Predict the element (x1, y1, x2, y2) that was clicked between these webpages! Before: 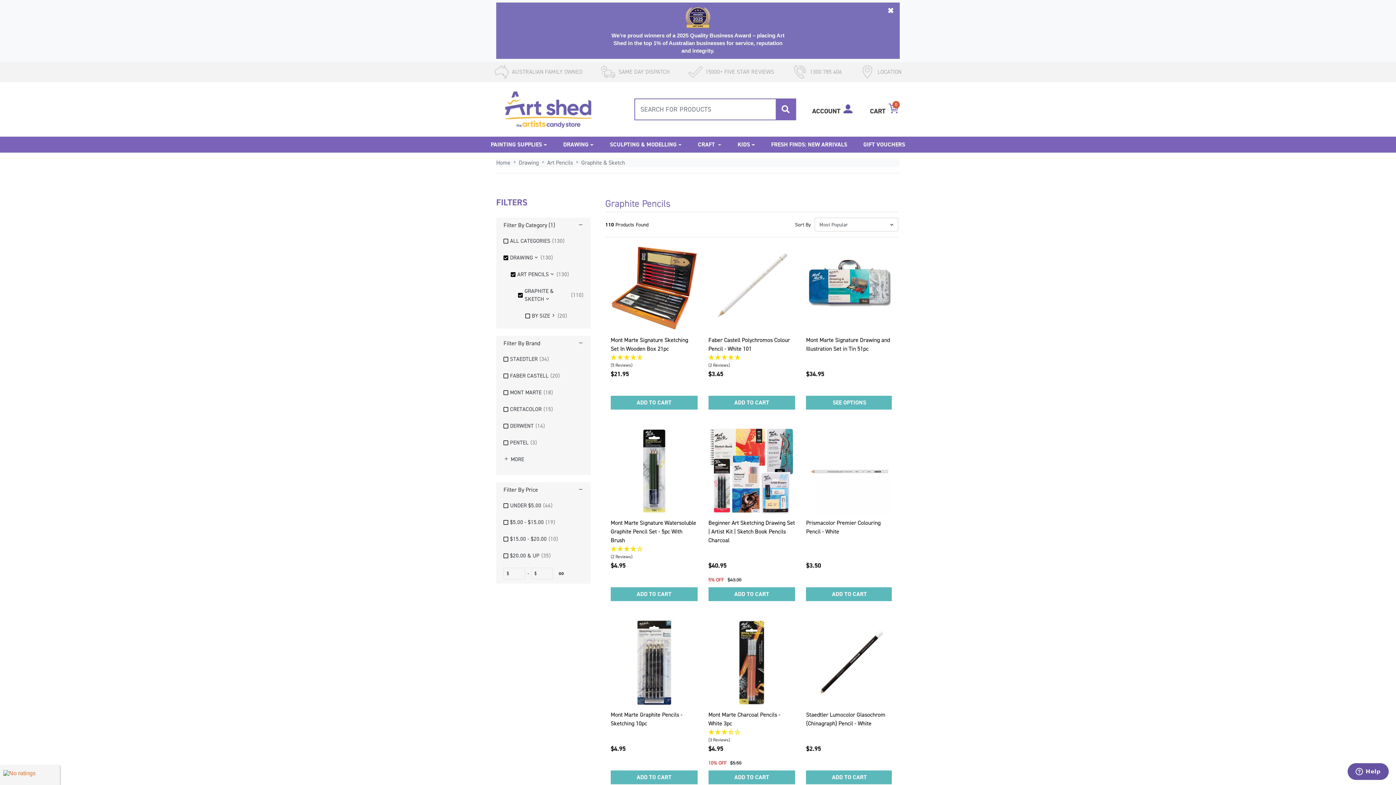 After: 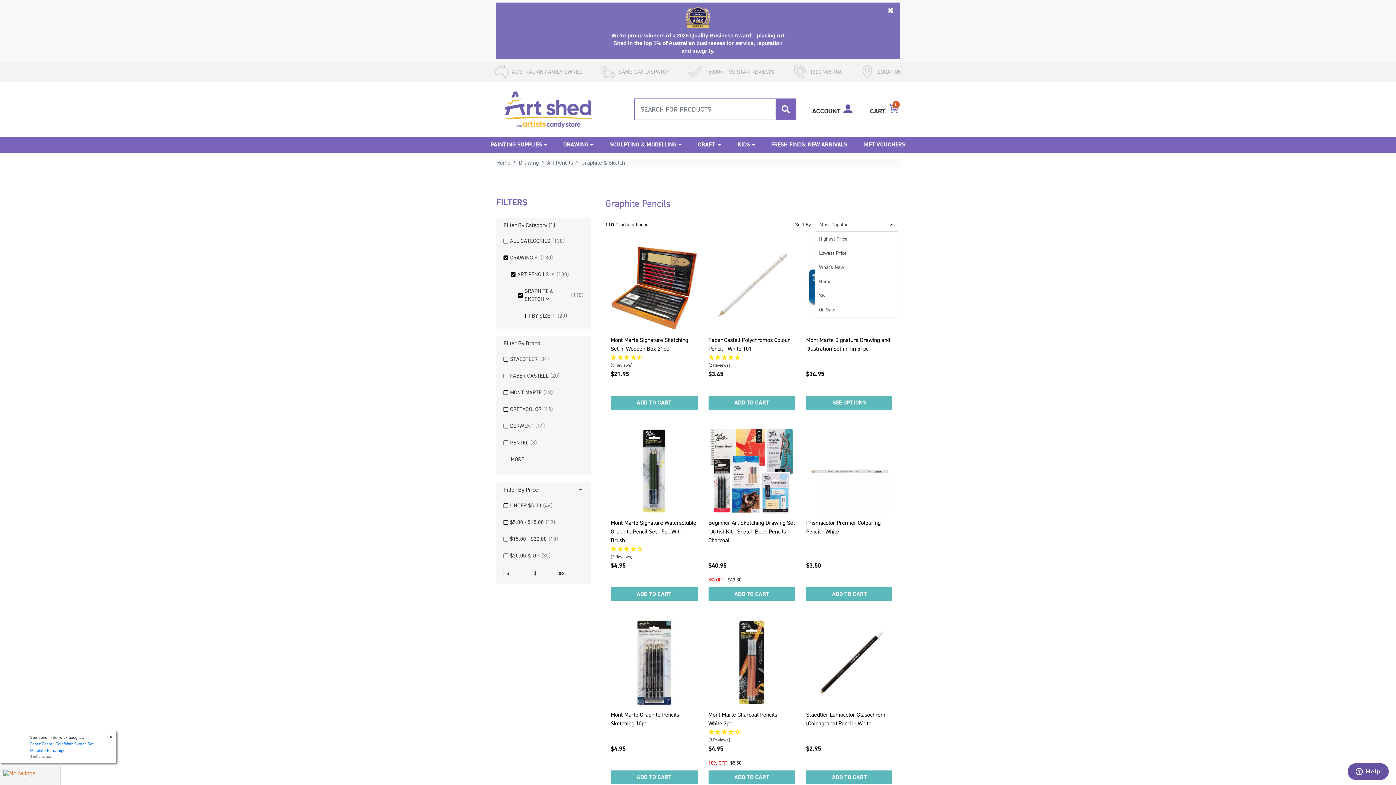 Action: bbox: (814, 217, 898, 231) label: open menu